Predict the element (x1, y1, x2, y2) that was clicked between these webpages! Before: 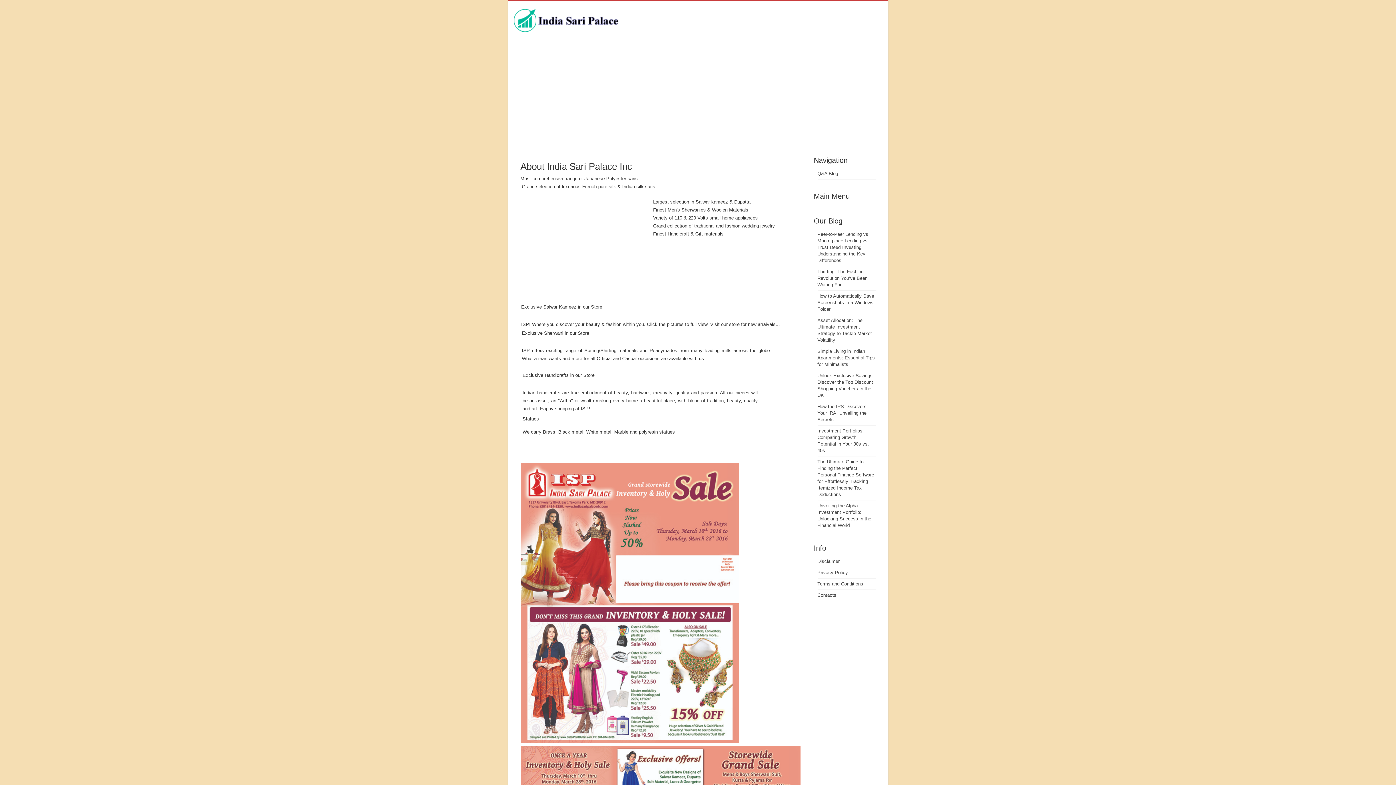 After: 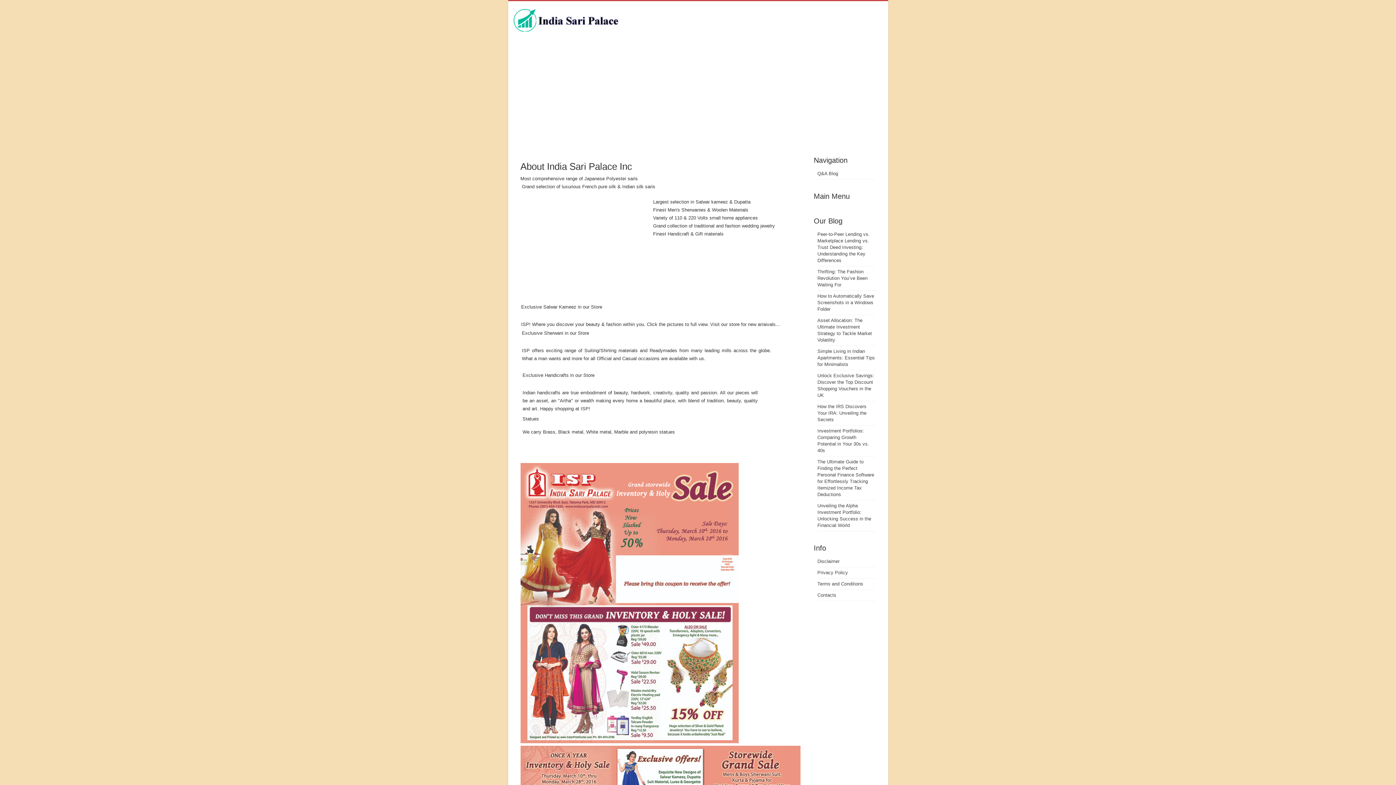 Action: bbox: (817, 592, 836, 598) label: Contacts